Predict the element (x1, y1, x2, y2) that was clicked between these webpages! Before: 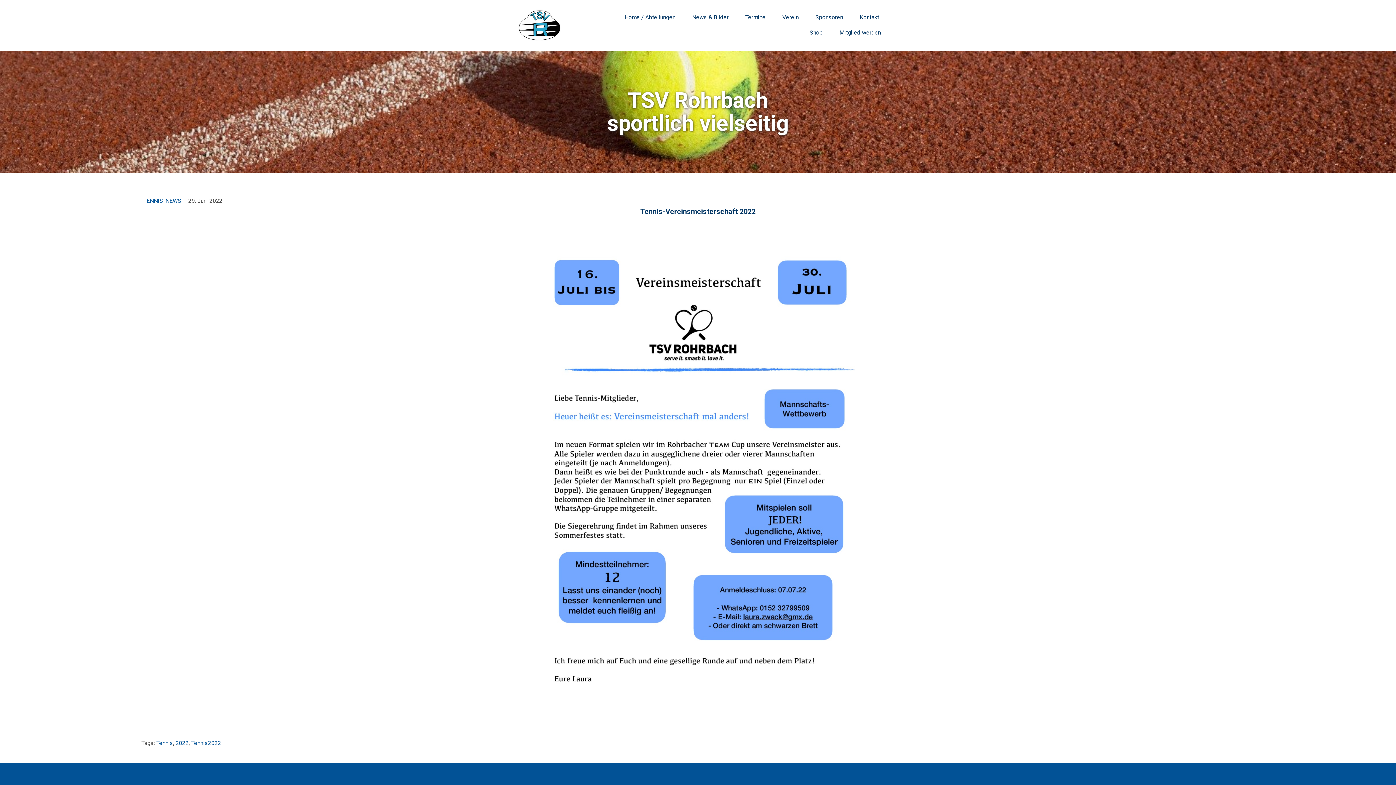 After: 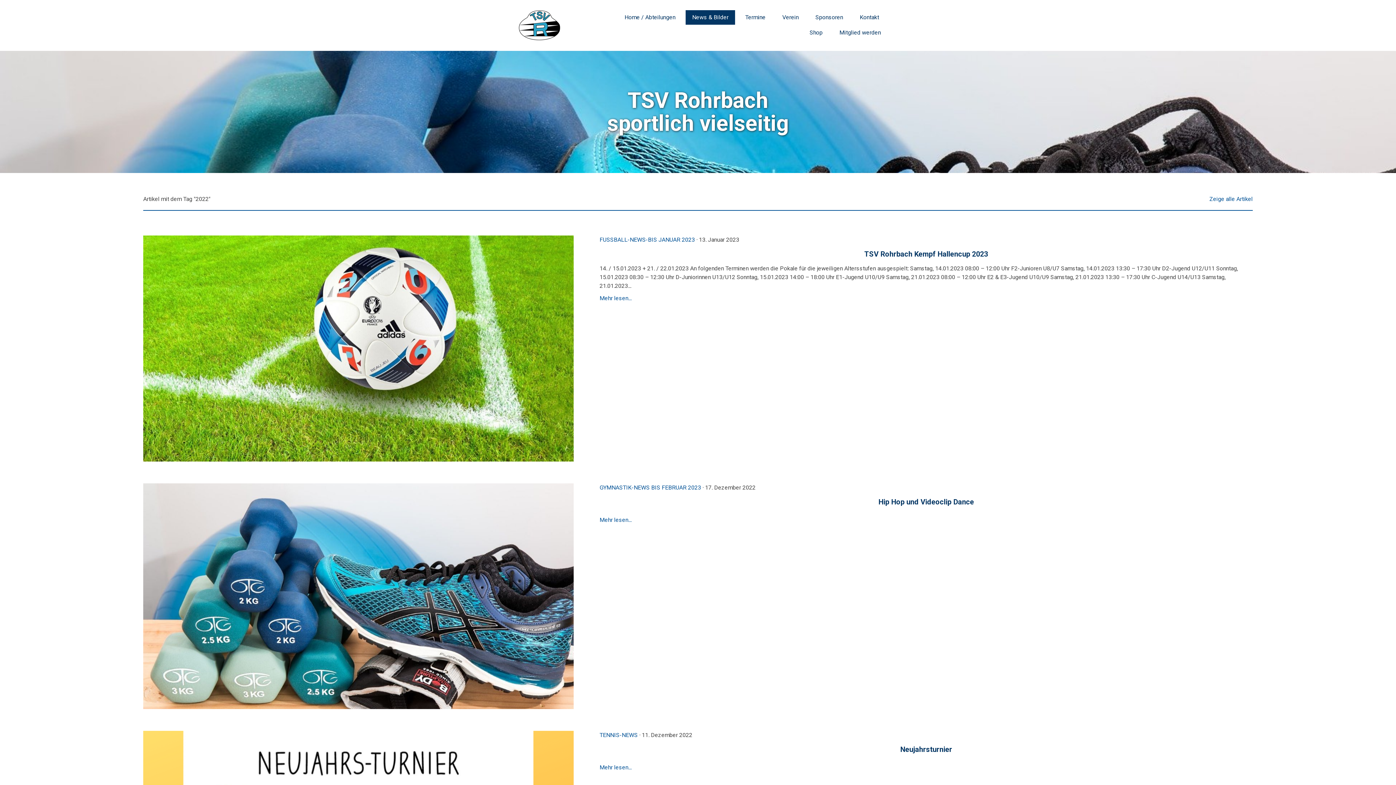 Action: bbox: (175, 739, 188, 746) label: 2022